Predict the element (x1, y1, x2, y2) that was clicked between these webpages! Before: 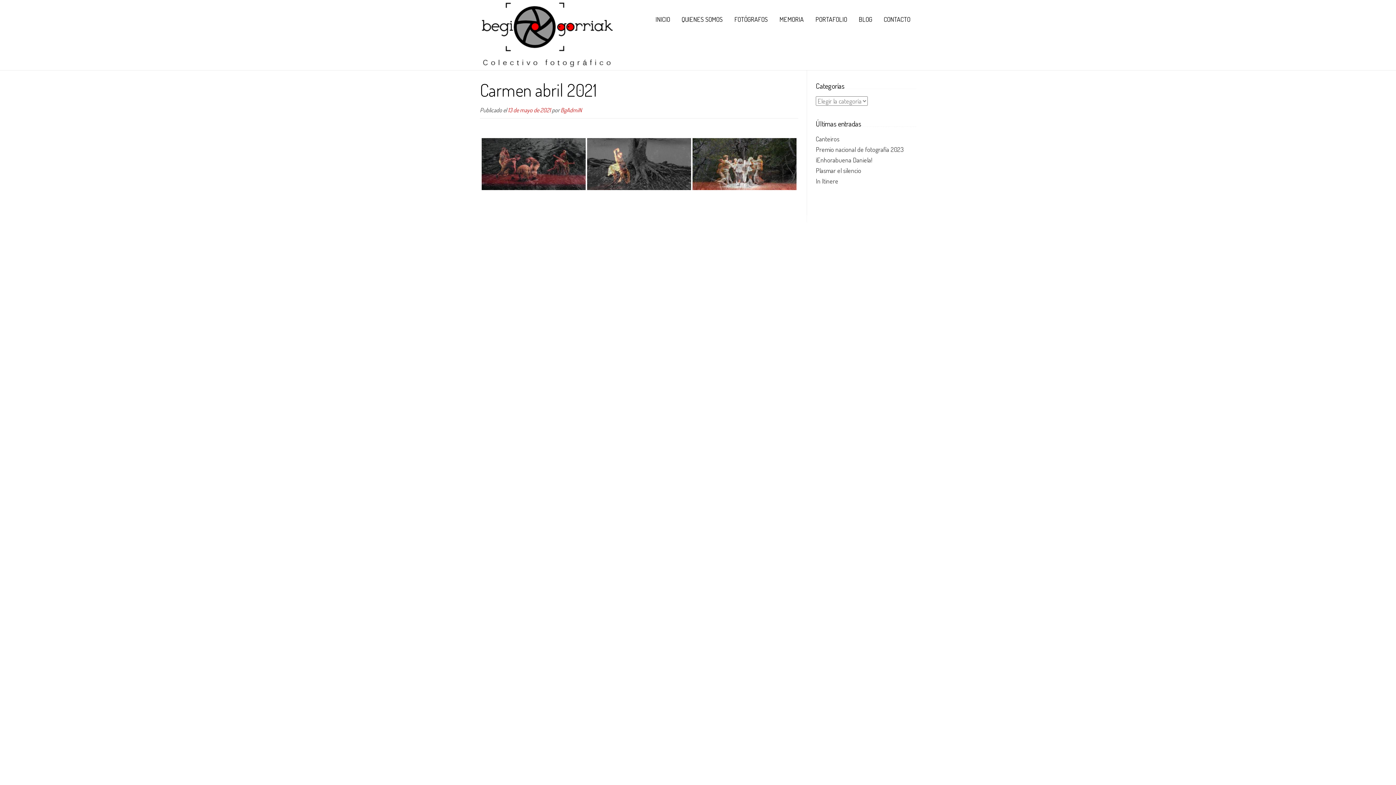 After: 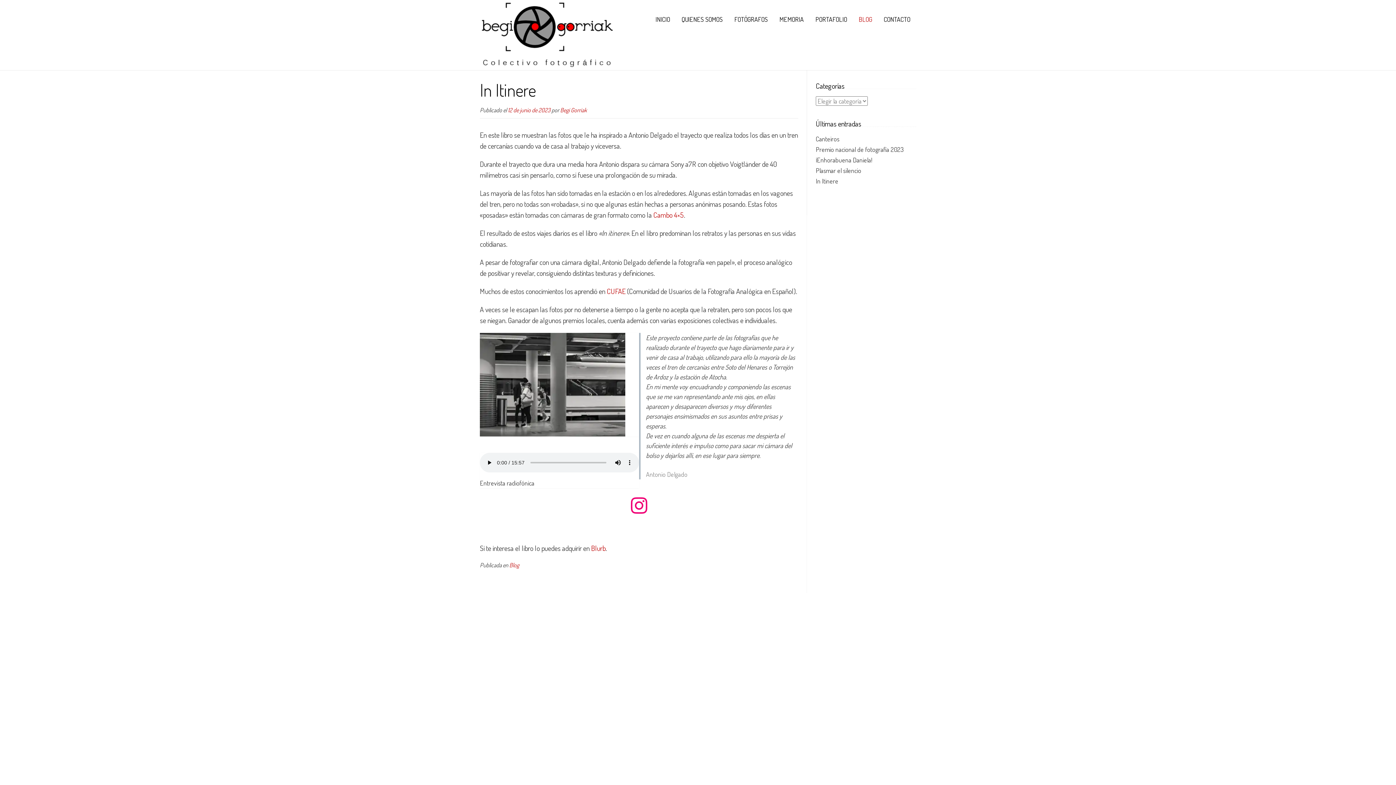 Action: label: In Itinere bbox: (816, 177, 838, 185)